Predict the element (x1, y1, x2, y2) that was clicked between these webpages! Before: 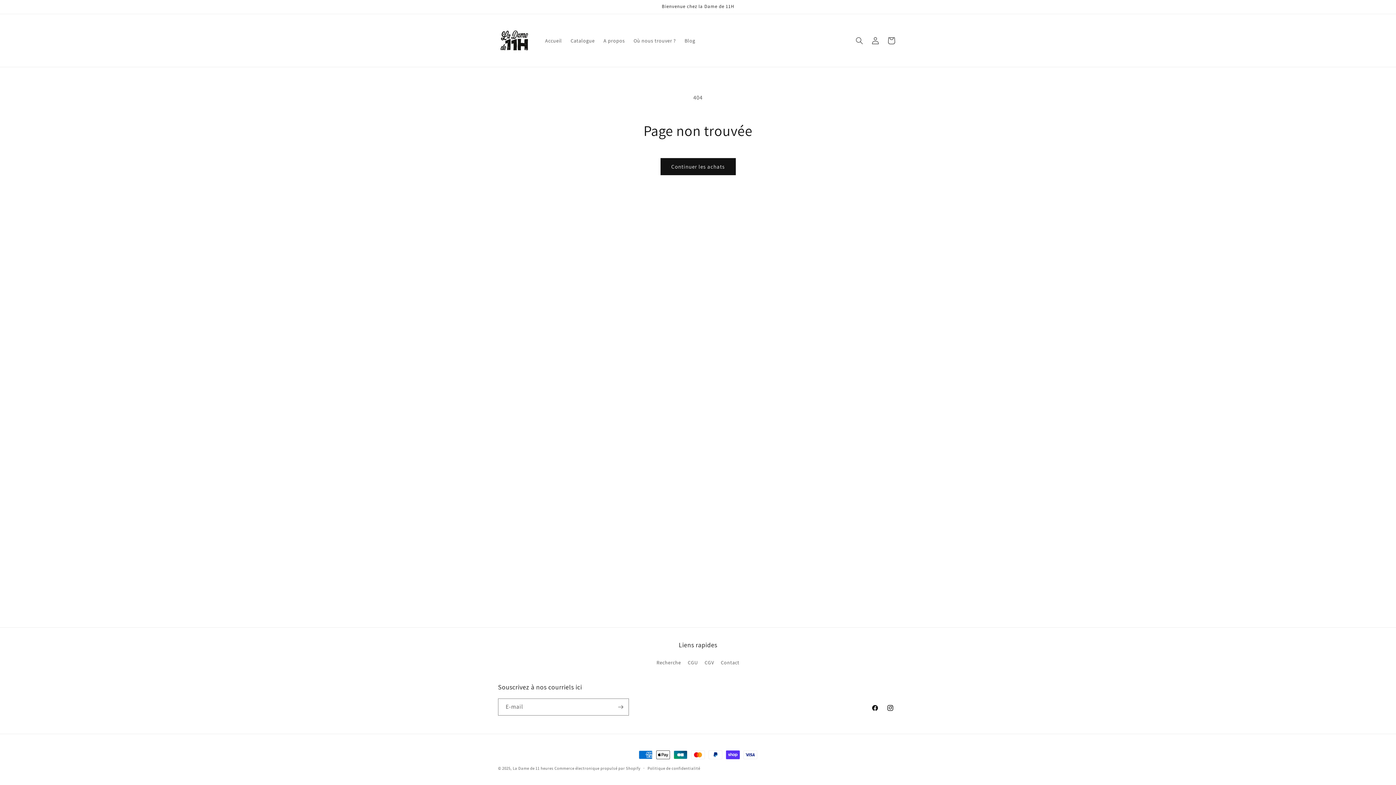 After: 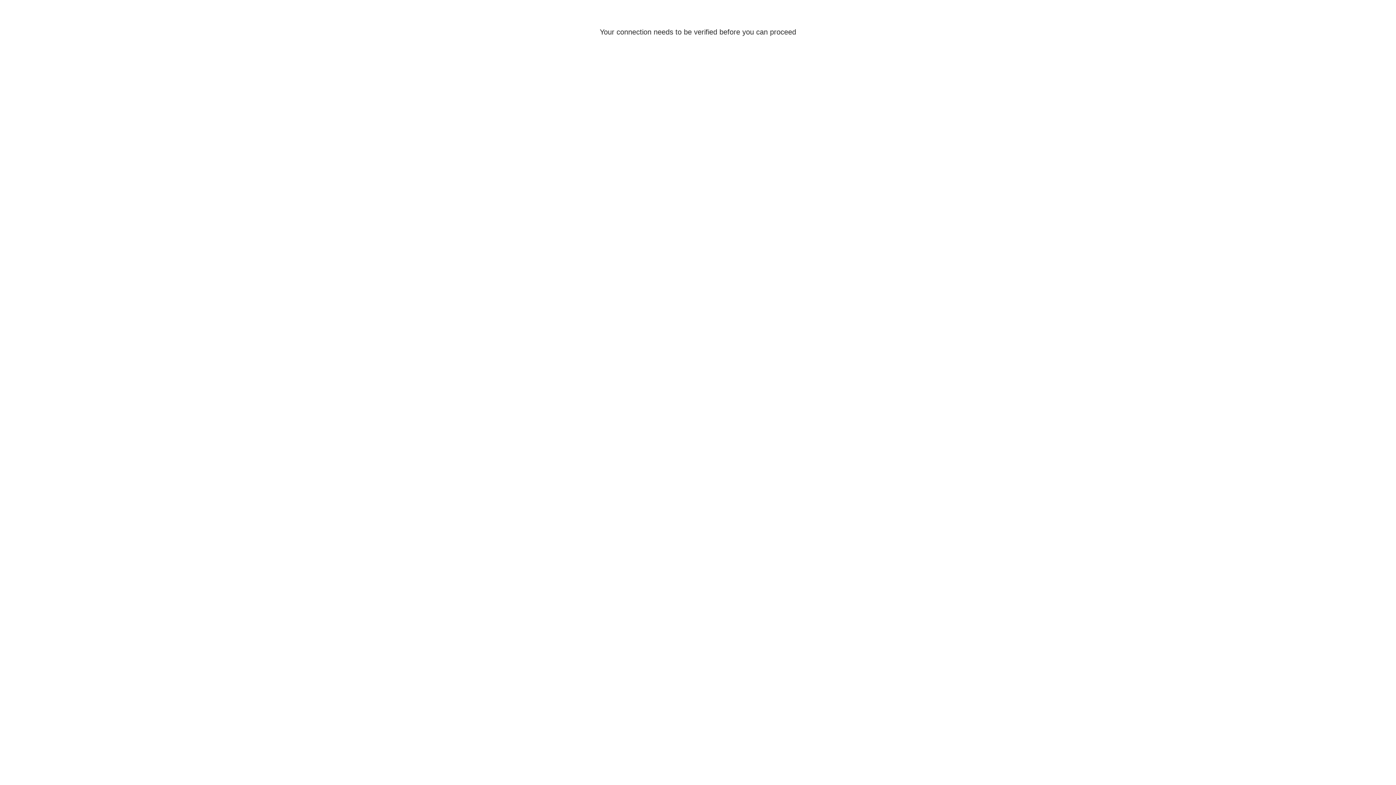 Action: label: Connexion bbox: (867, 32, 883, 48)